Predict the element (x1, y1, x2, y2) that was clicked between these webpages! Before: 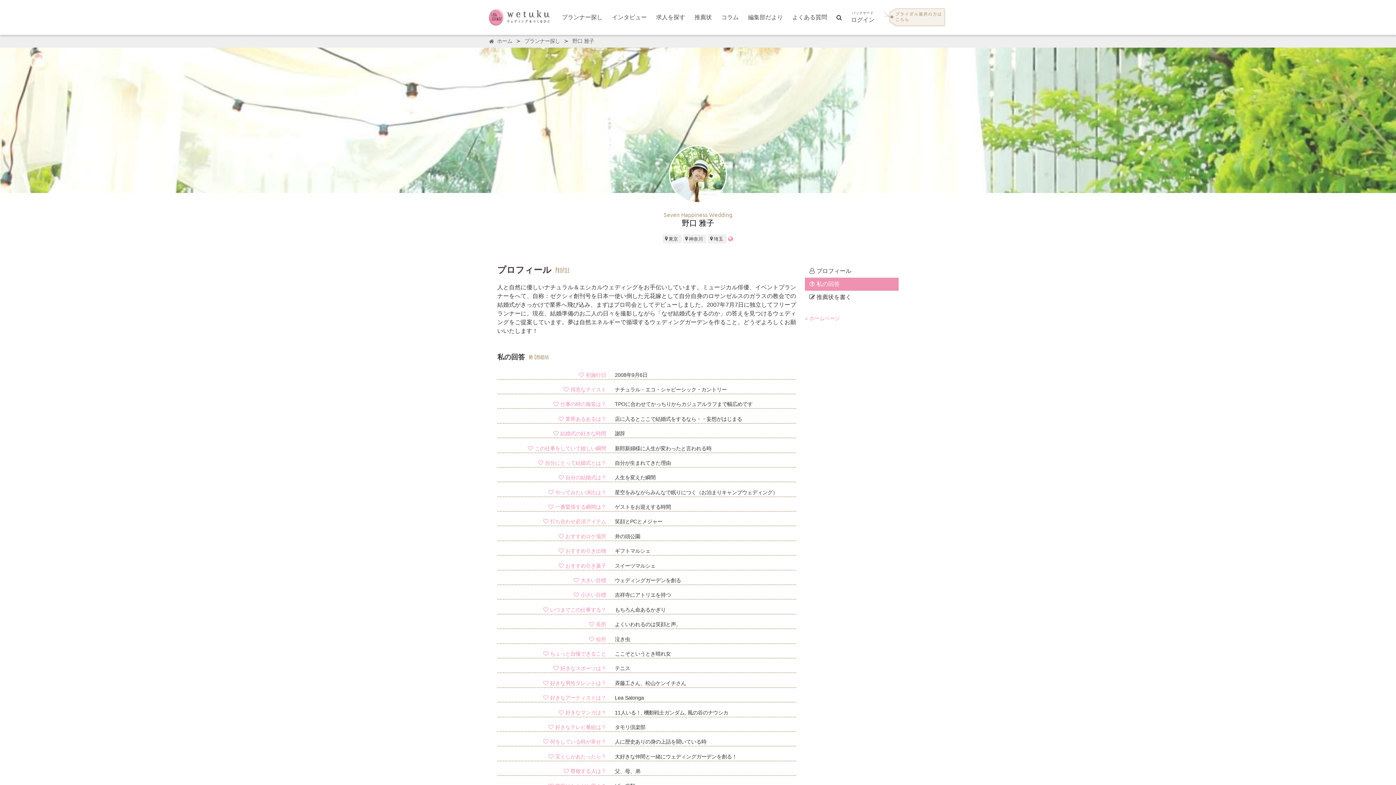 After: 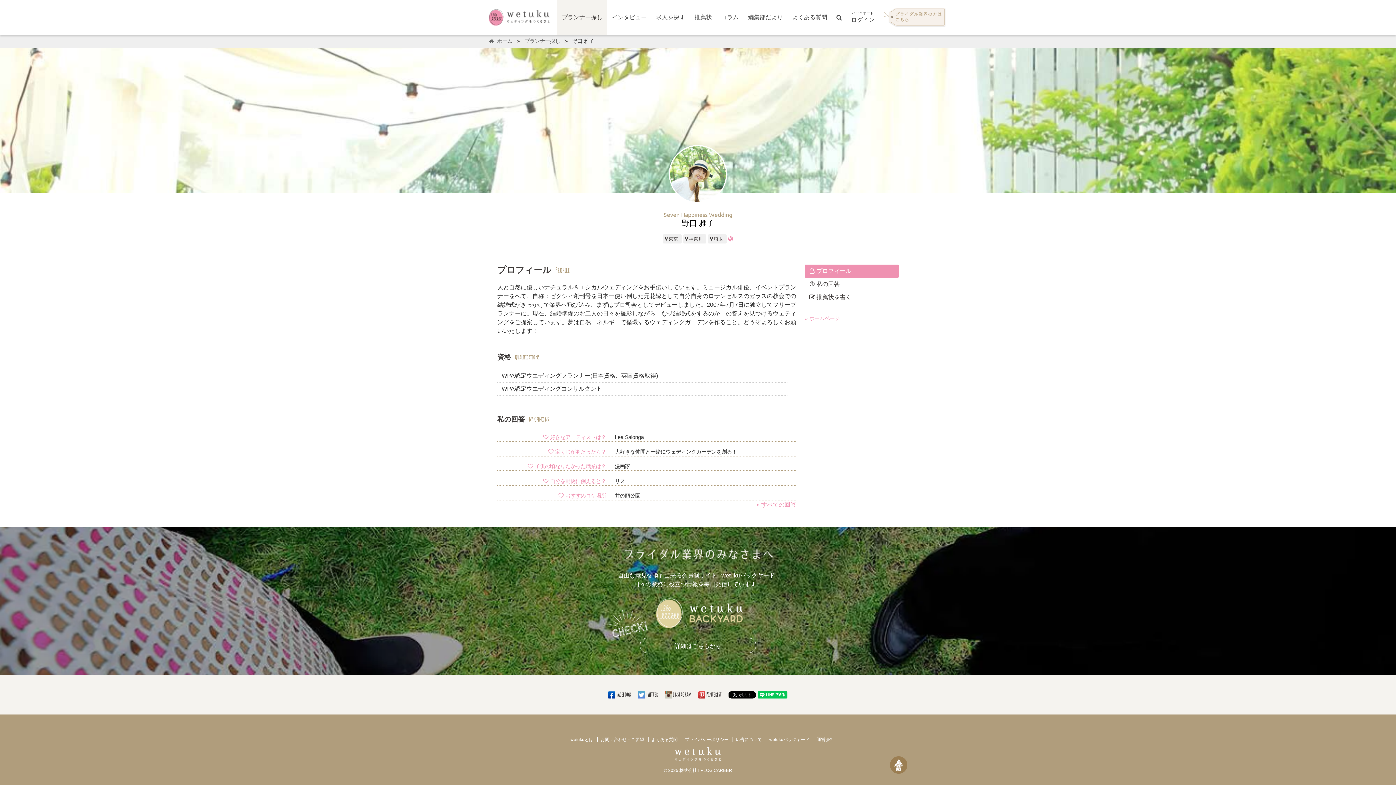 Action: label:  プロフィール bbox: (805, 264, 898, 277)